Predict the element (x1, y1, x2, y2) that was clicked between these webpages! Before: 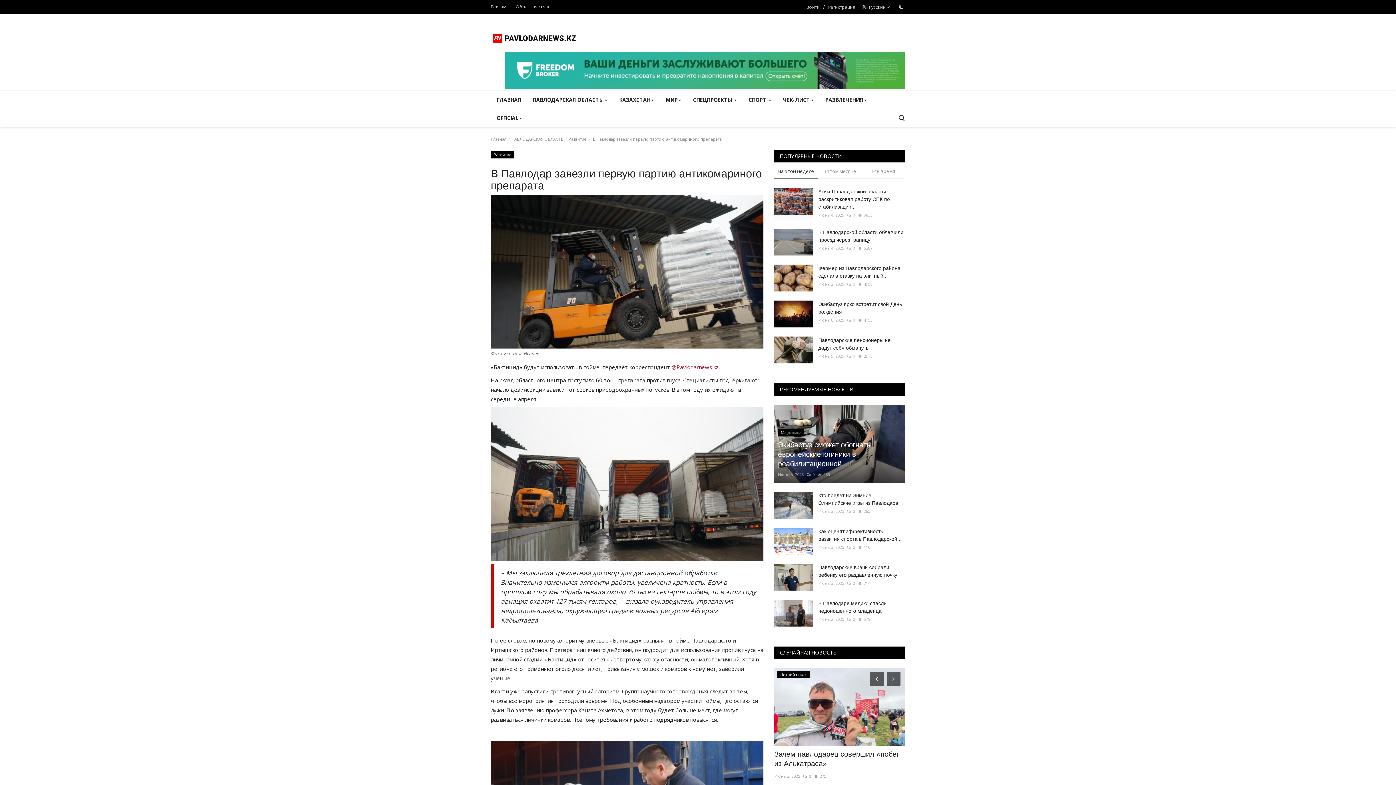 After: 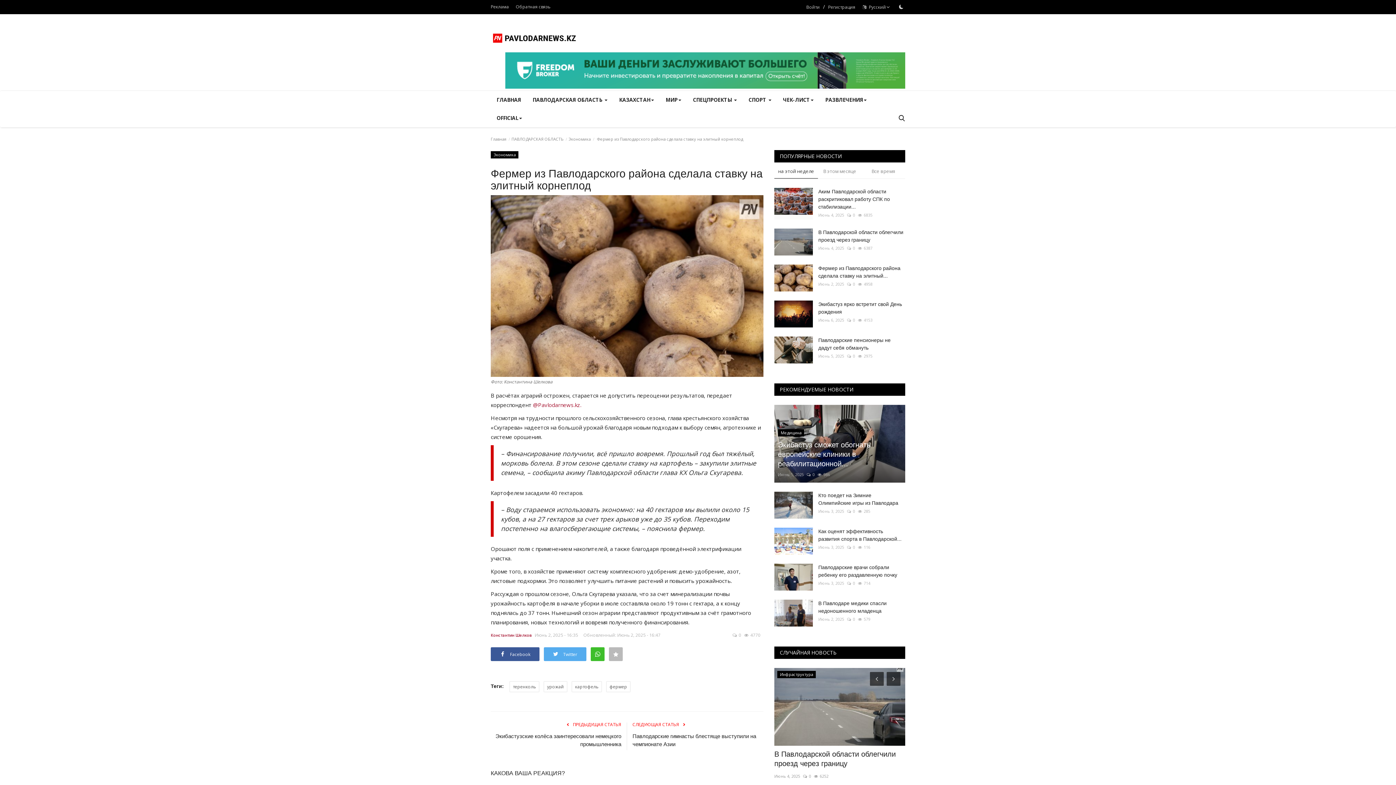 Action: label: Фермер из Павлодарского района сделала ставку на элитный... bbox: (818, 264, 905, 280)